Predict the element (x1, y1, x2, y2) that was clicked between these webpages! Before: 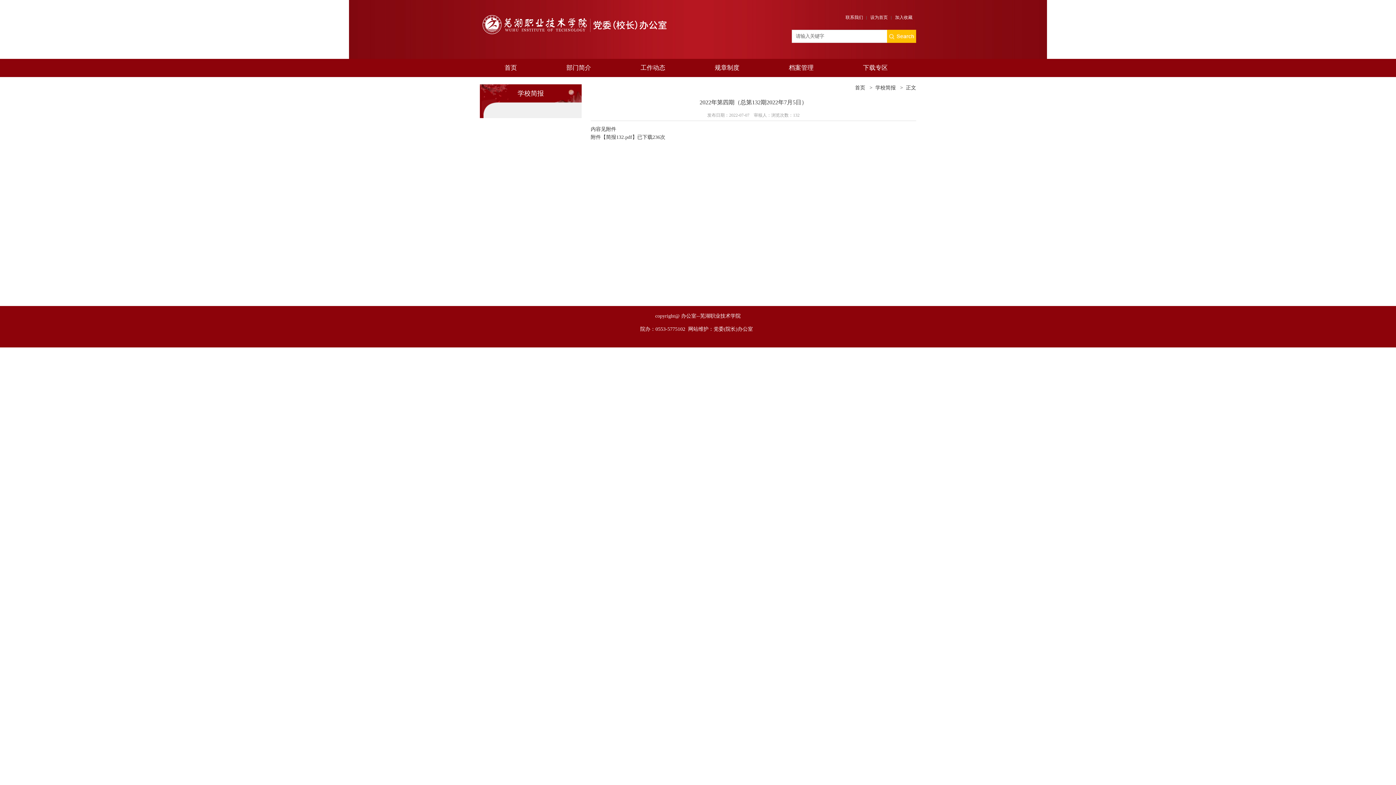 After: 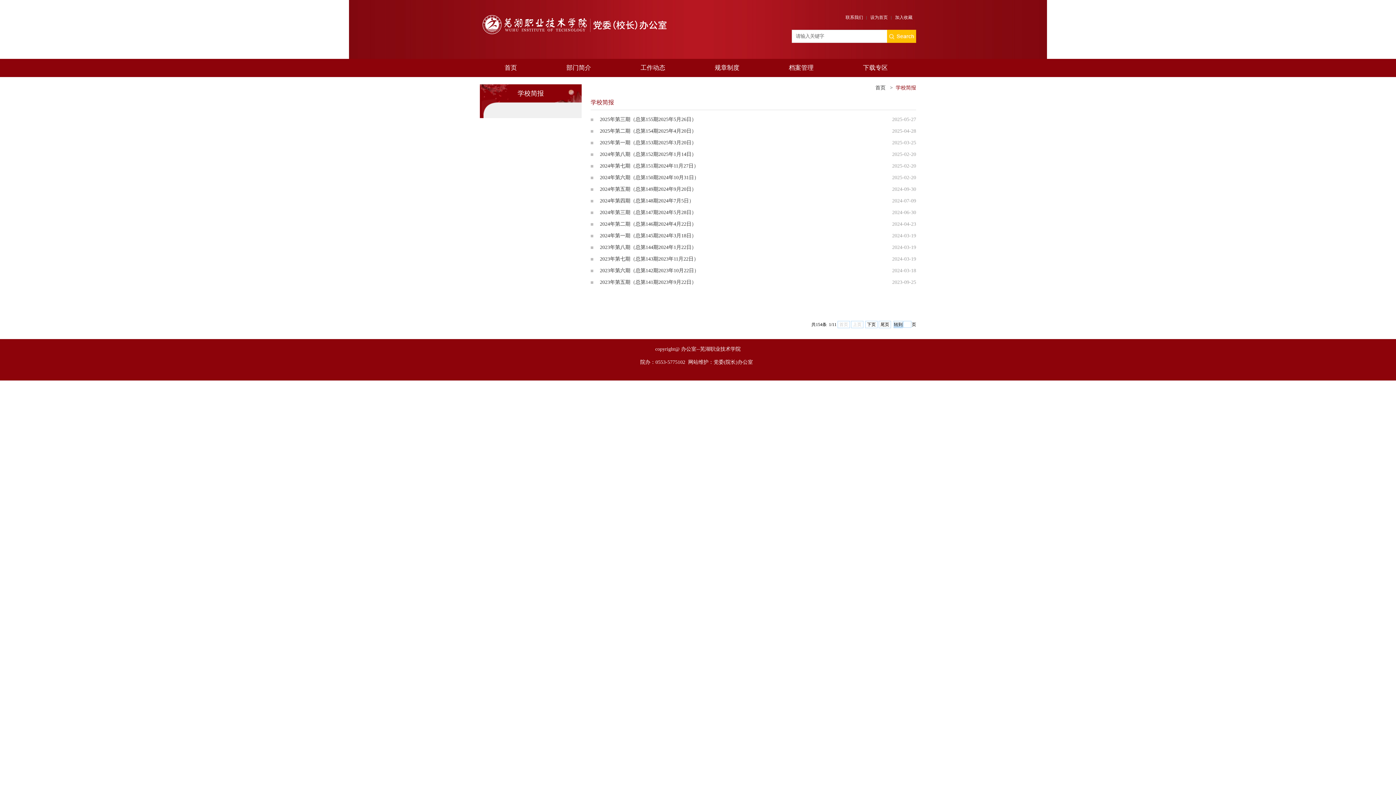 Action: label: 学校简报 bbox: (875, 85, 896, 90)